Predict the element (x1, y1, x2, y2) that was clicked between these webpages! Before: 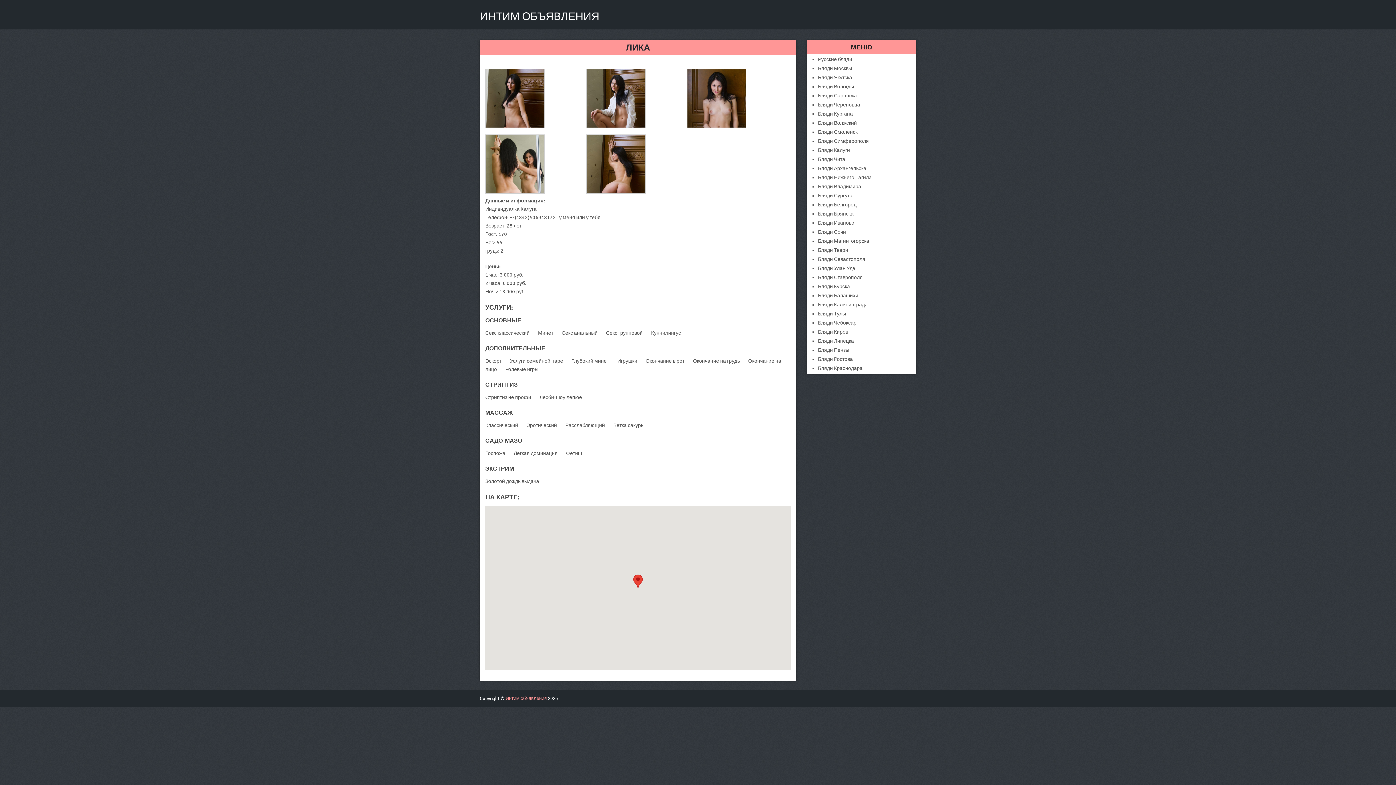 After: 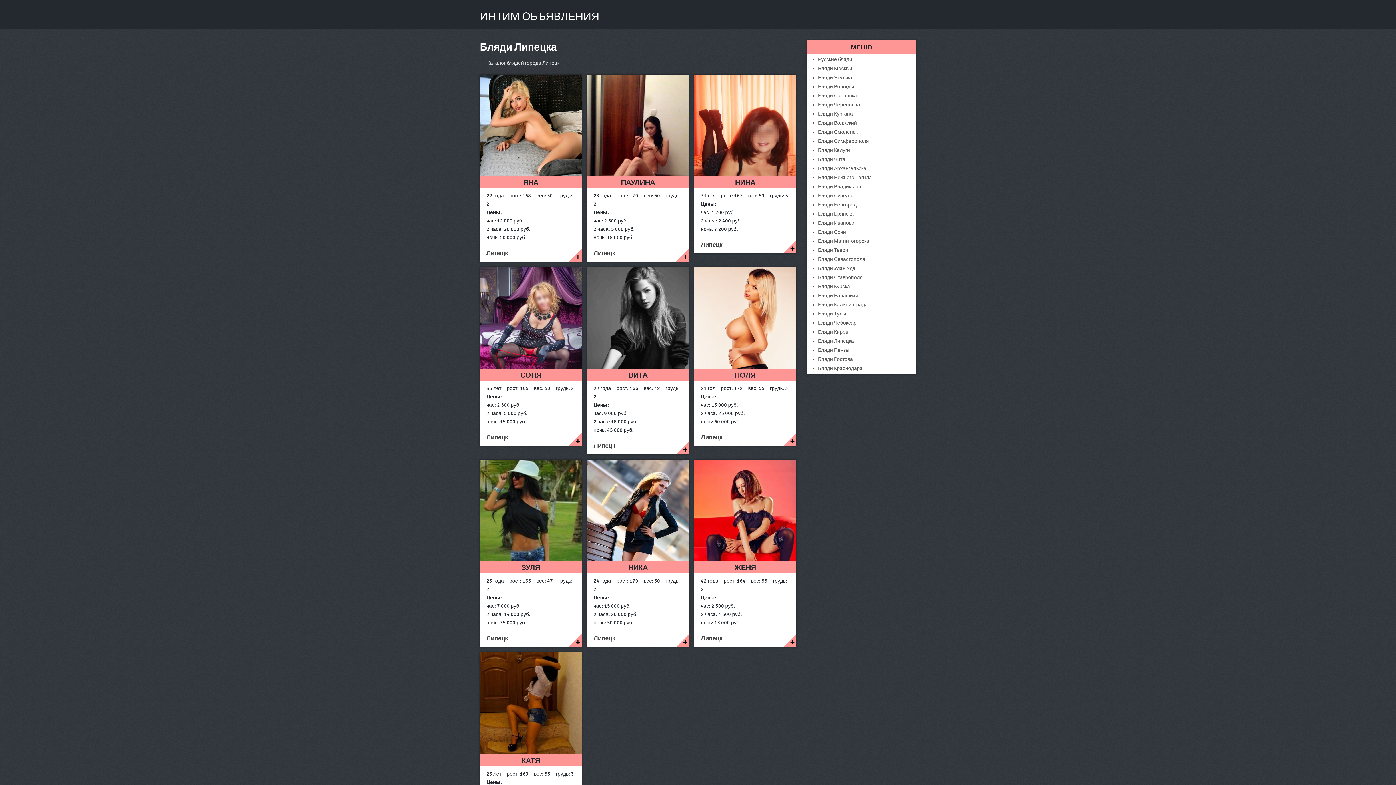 Action: bbox: (818, 338, 854, 344) label: Бляди Липецка